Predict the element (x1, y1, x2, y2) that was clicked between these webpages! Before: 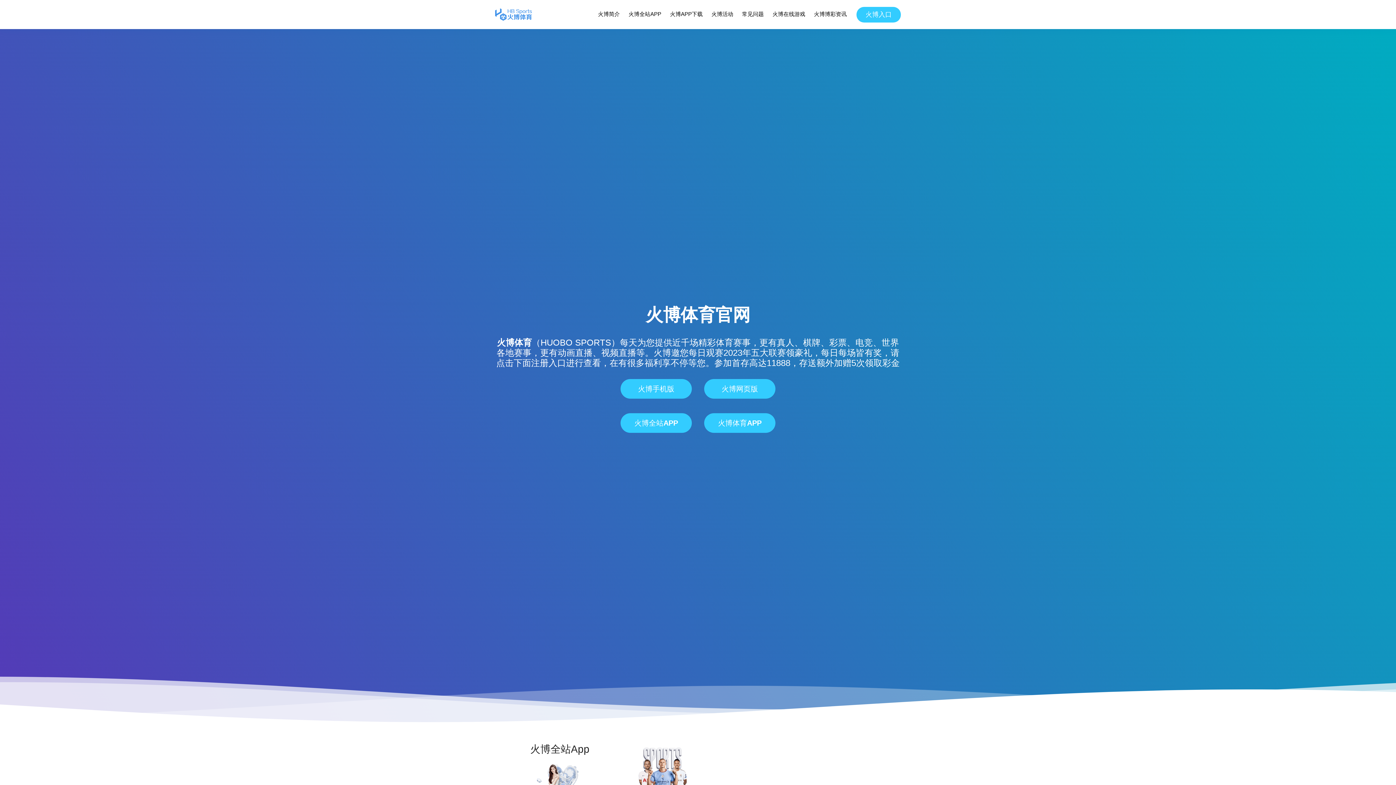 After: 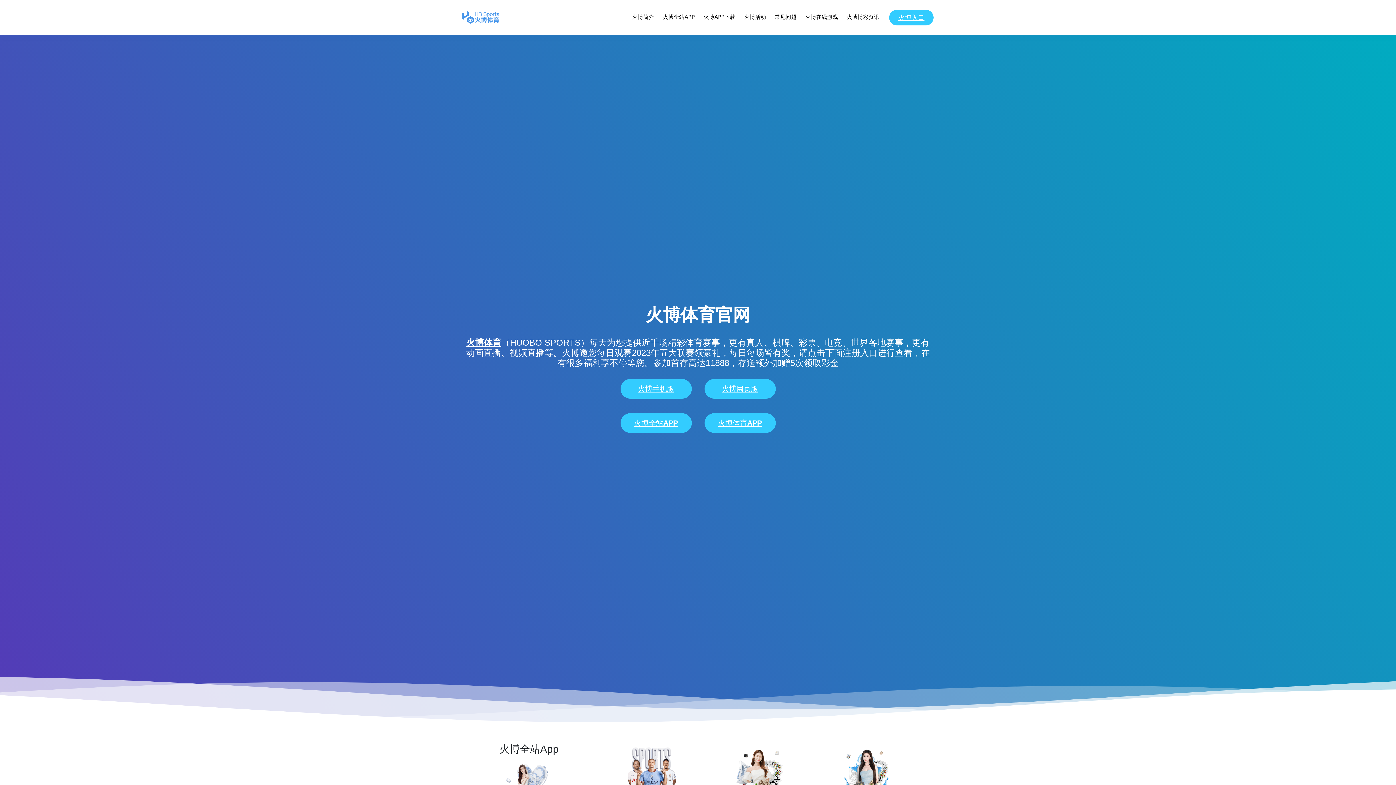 Action: bbox: (620, 413, 692, 433) label: 火博全站APP